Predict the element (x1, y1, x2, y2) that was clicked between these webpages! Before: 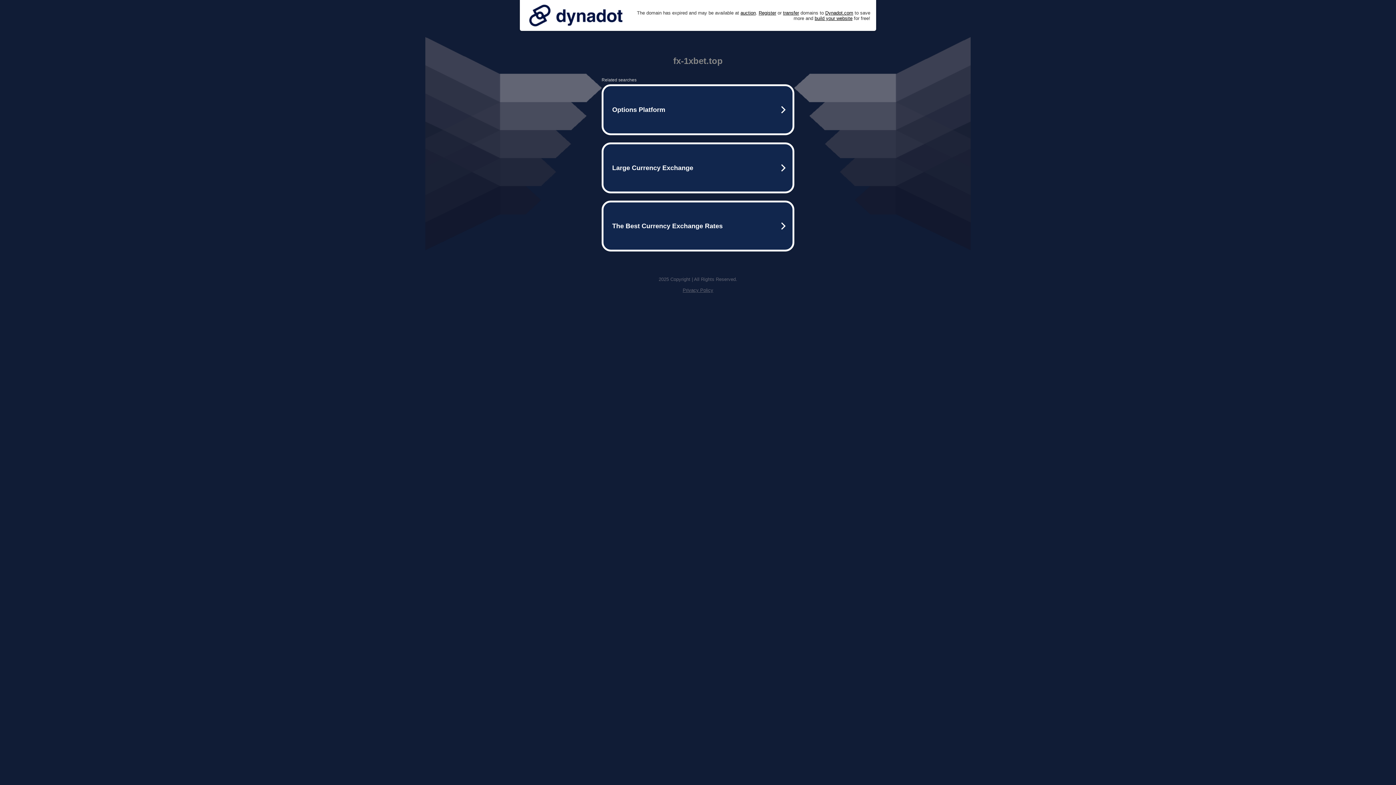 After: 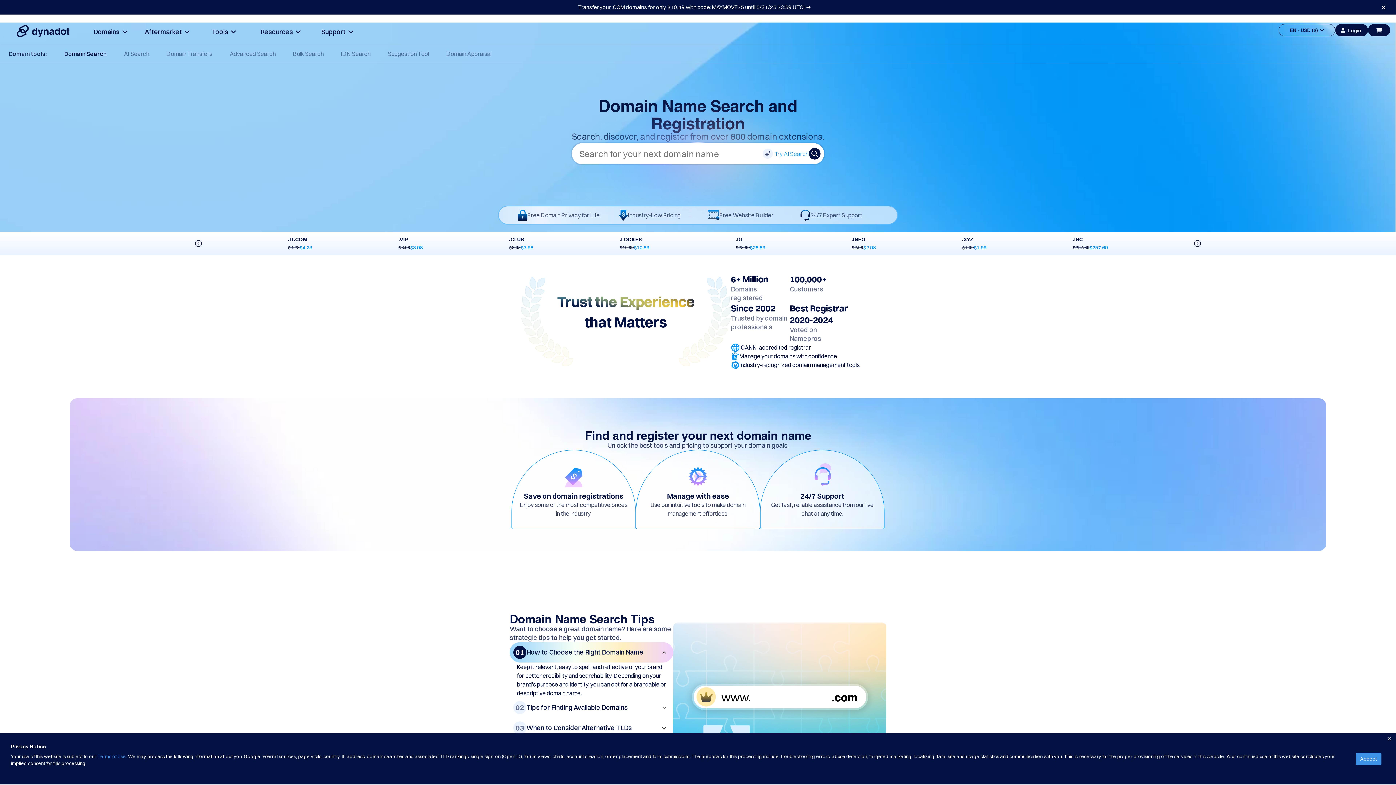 Action: bbox: (758, 10, 776, 15) label: Register